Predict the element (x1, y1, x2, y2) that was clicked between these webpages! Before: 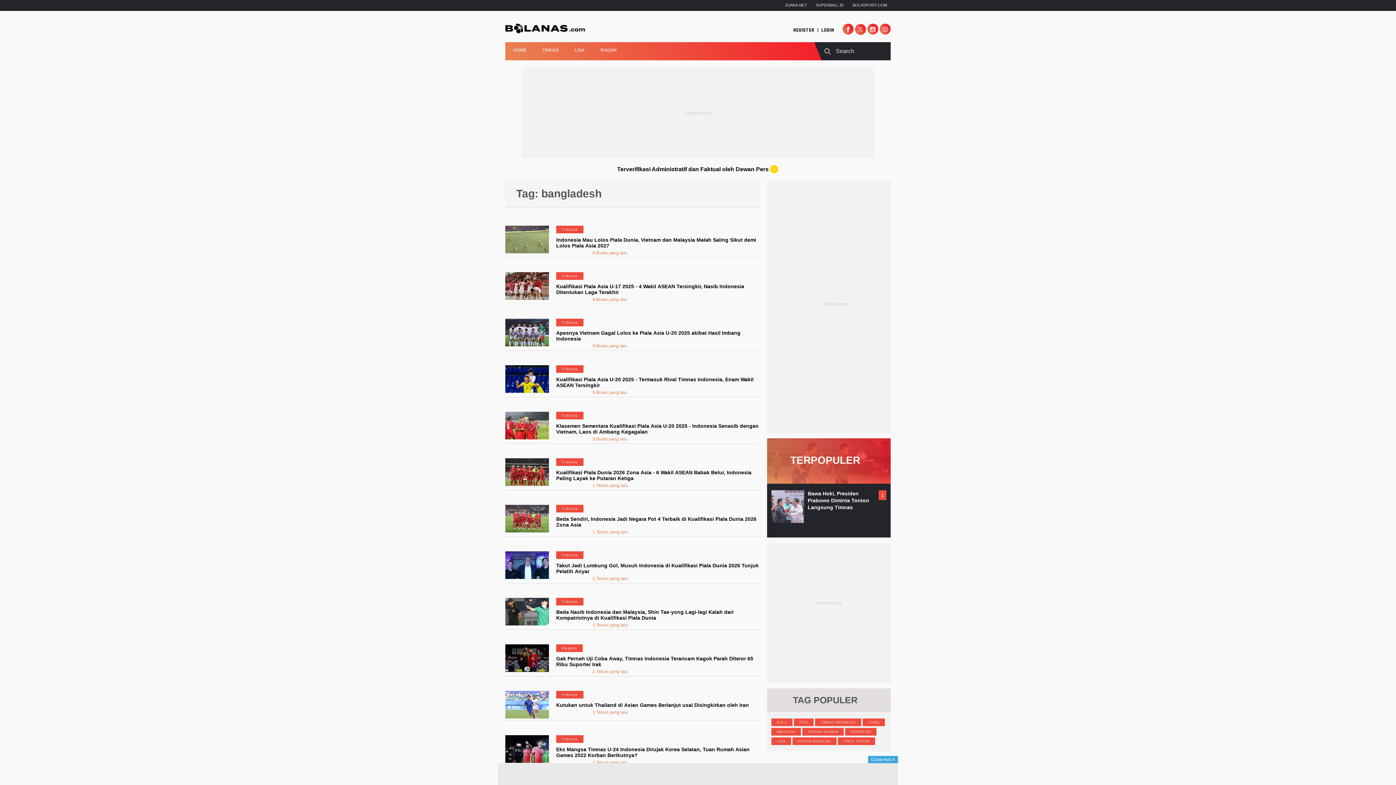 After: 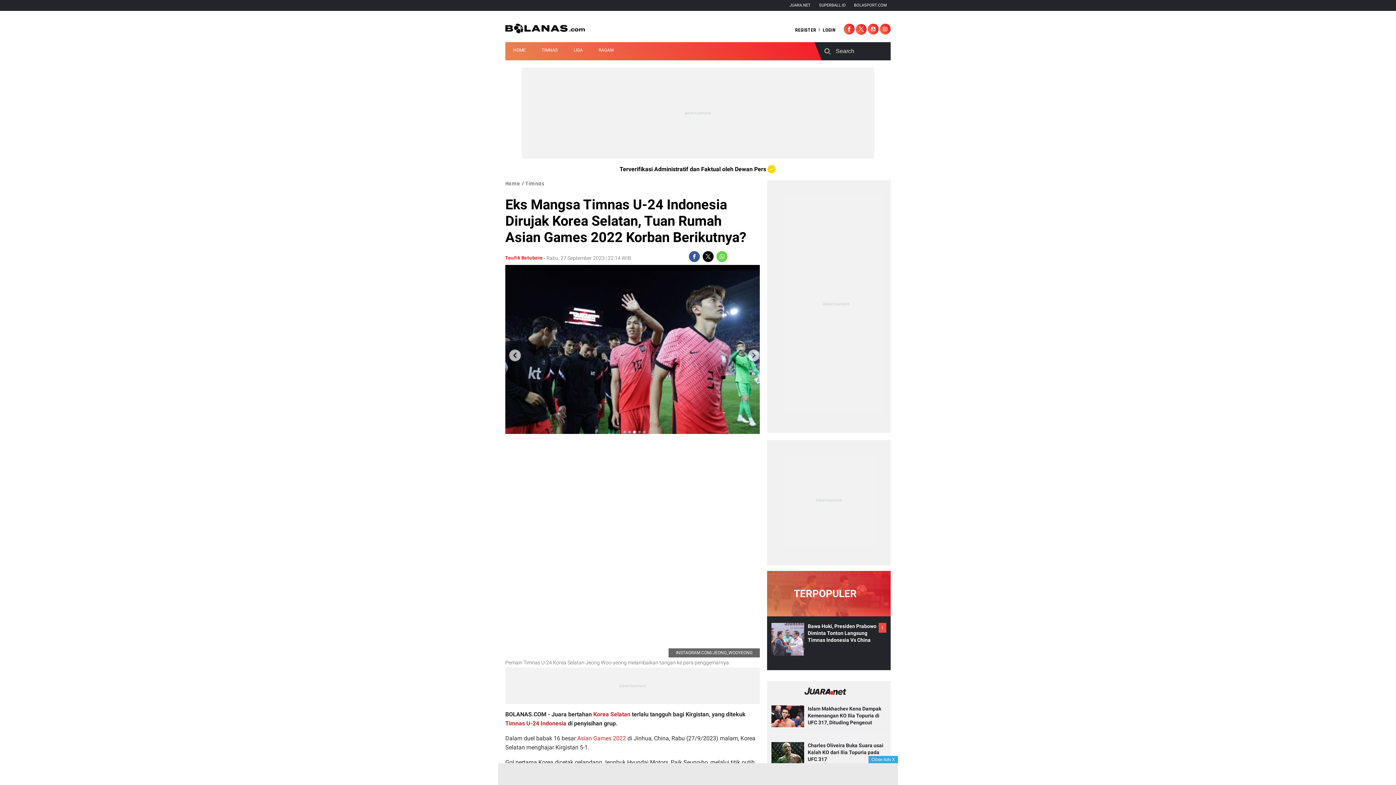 Action: label: Eks Mangsa Timnas U-24 Indonesia Dirujak Korea Selatan, Tuan Rumah Asian Games 2022 Korban Berikutnya? bbox: (505, 746, 760, 758)